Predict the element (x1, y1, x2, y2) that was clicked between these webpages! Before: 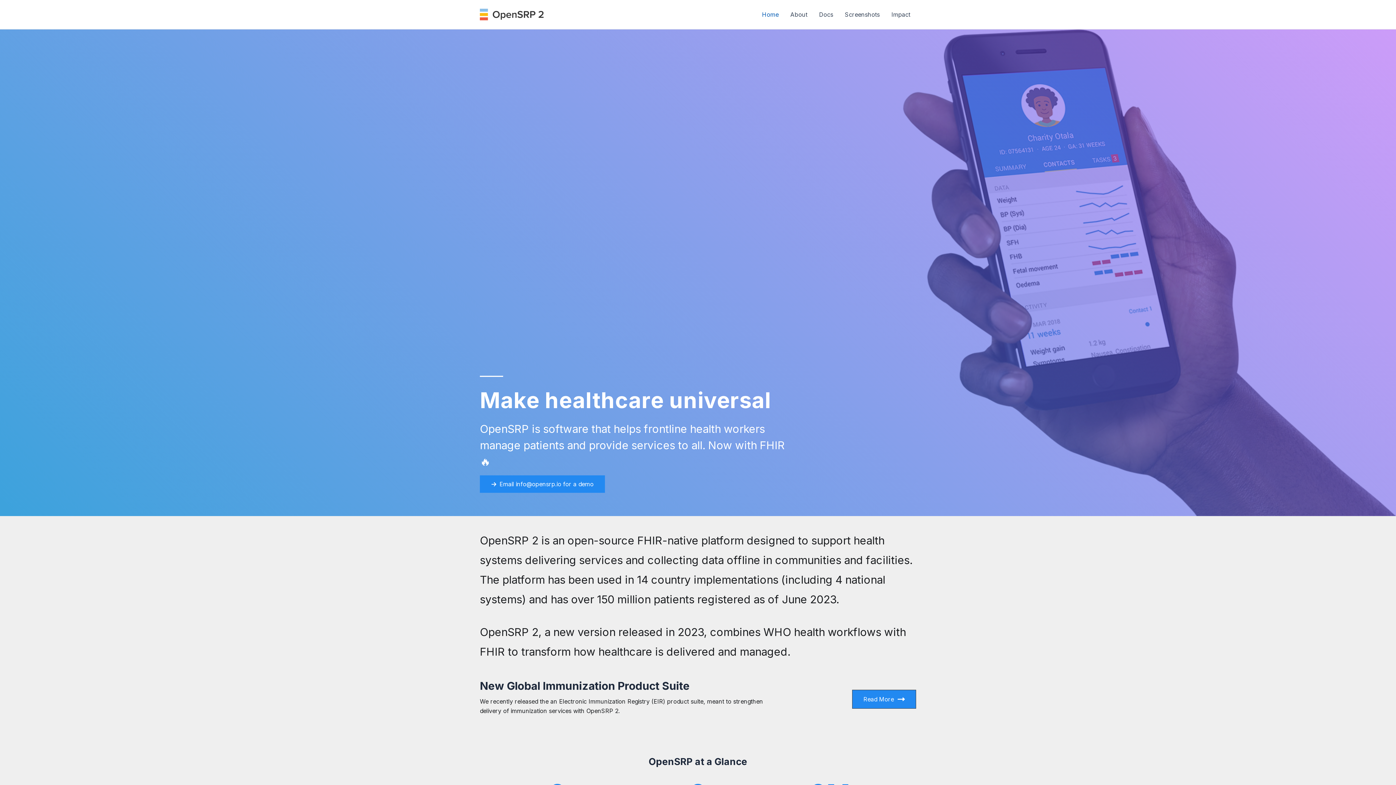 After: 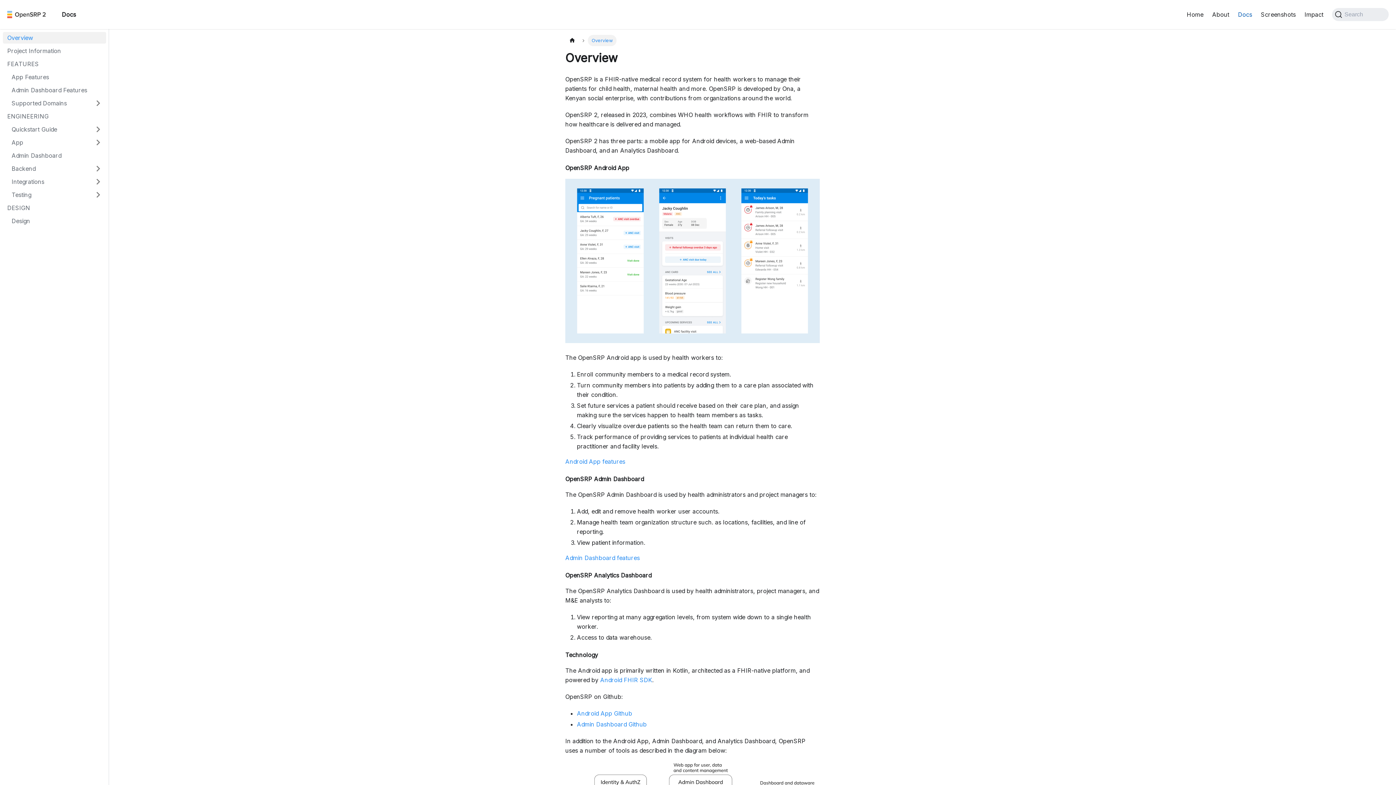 Action: bbox: (813, 0, 839, 29) label: Docs